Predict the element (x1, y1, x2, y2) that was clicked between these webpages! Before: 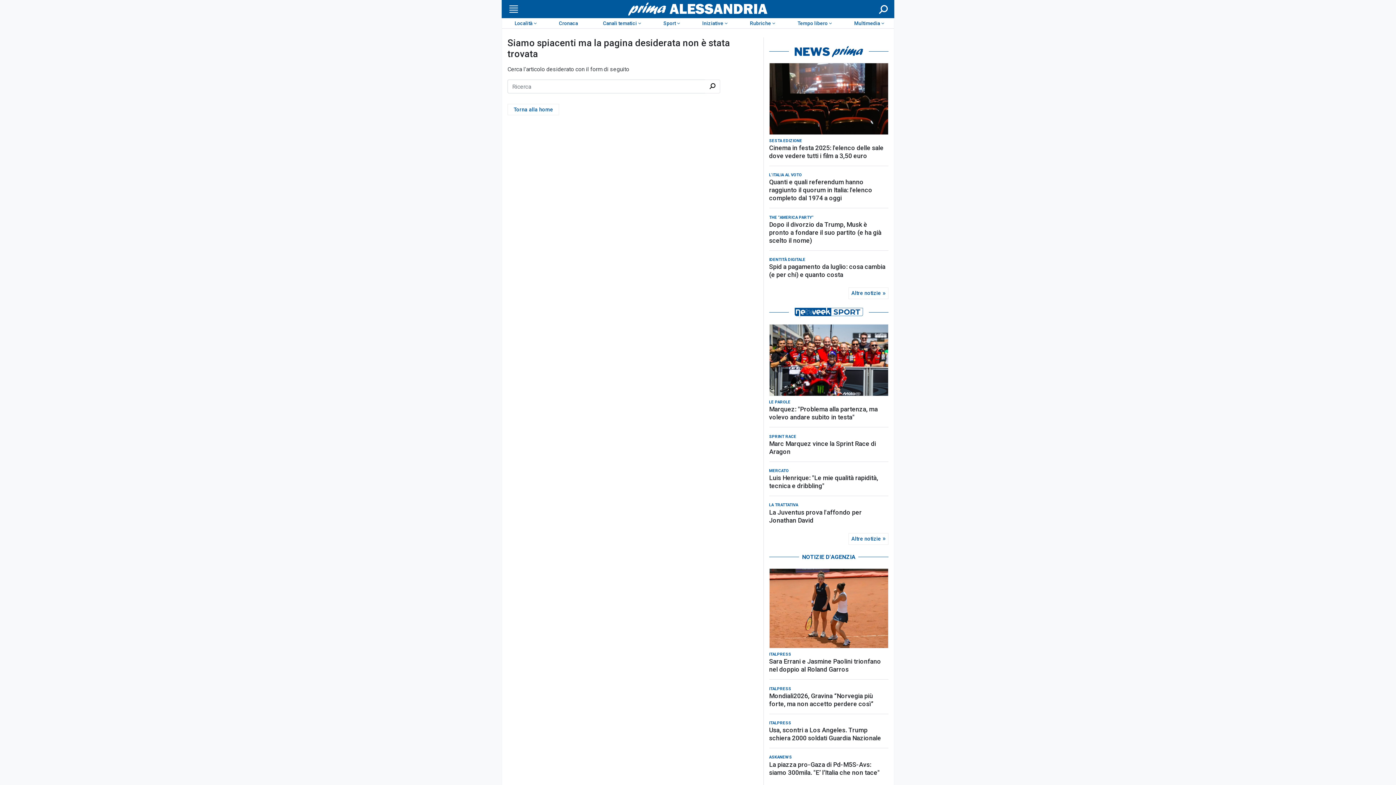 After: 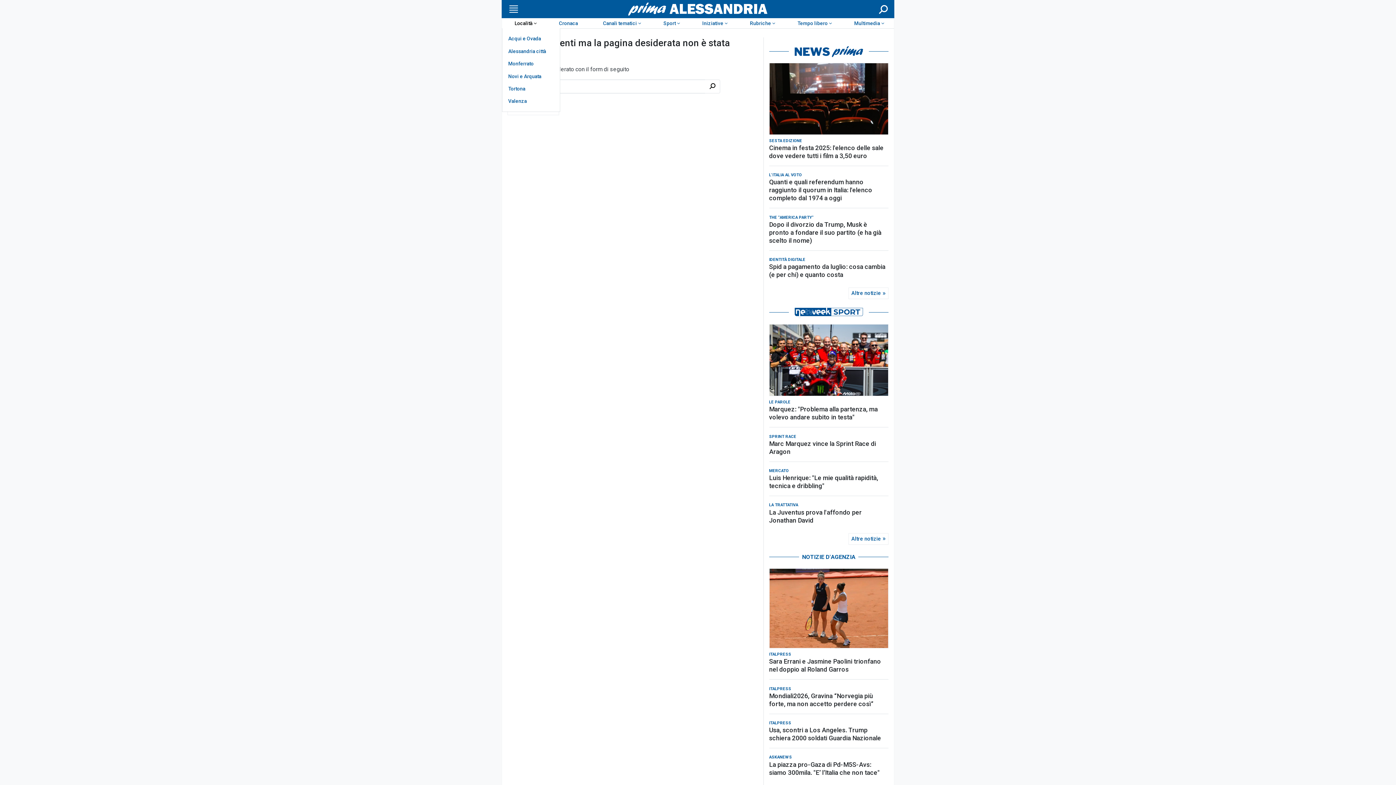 Action: label: Località bbox: (502, 18, 546, 28)